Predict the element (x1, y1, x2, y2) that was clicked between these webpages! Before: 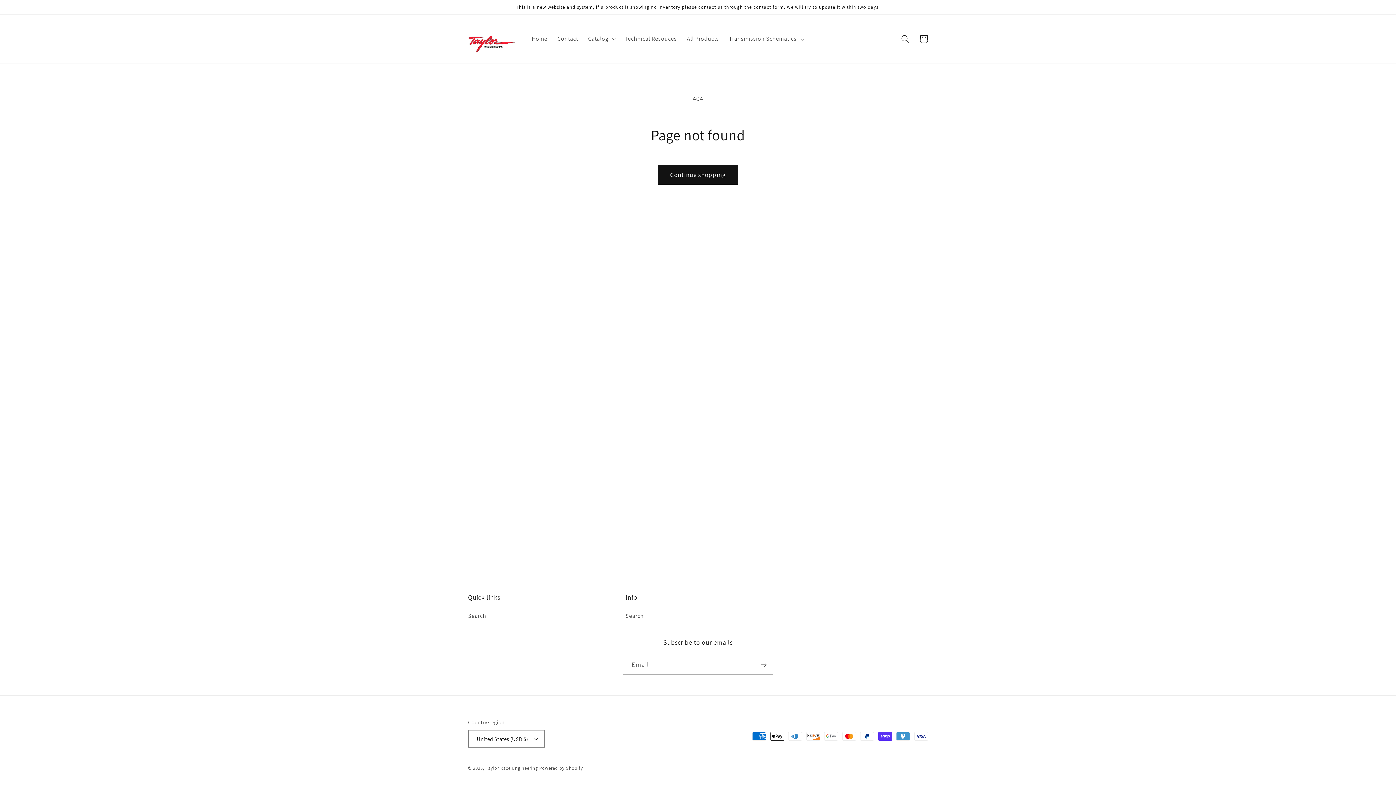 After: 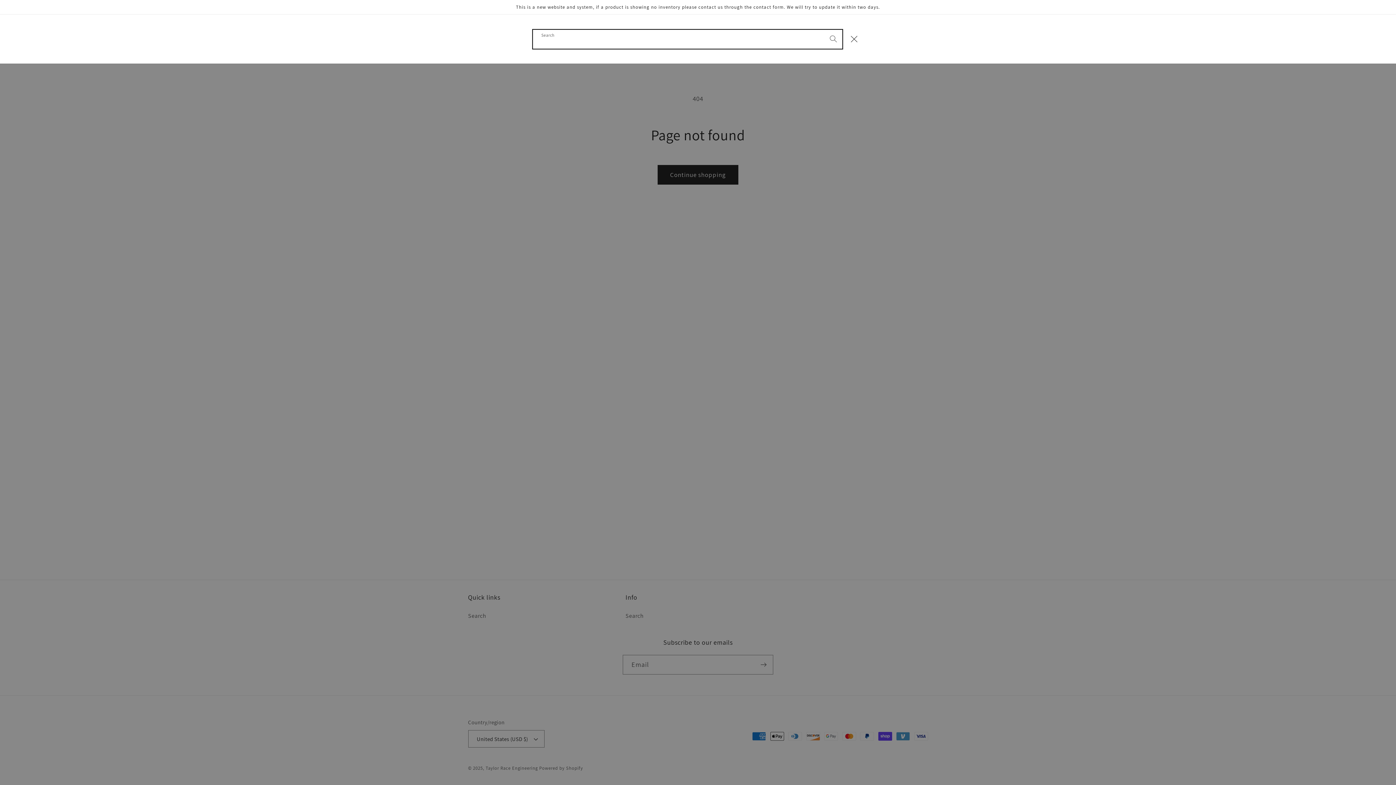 Action: bbox: (896, 29, 914, 48) label: Search